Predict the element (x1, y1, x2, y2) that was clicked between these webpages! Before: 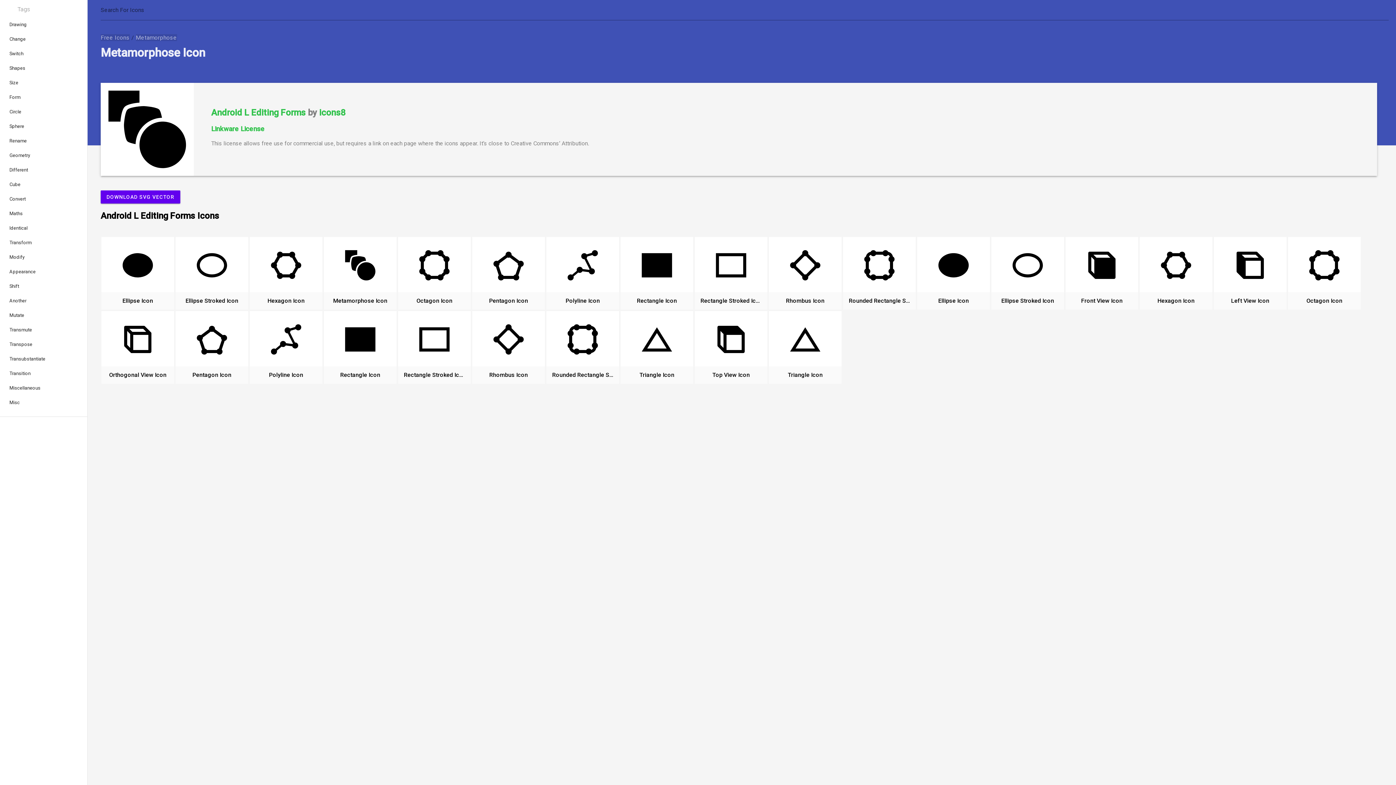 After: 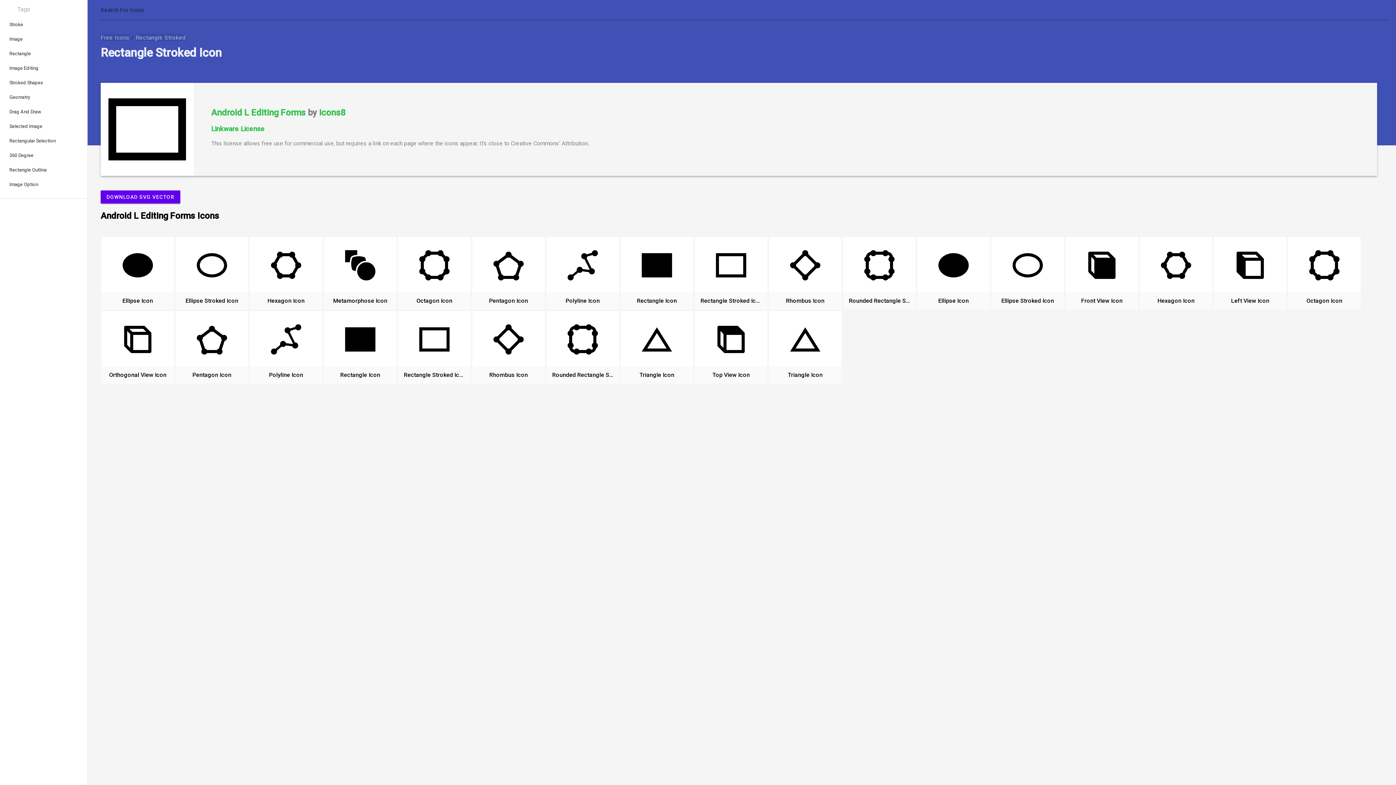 Action: bbox: (713, 247, 749, 299)